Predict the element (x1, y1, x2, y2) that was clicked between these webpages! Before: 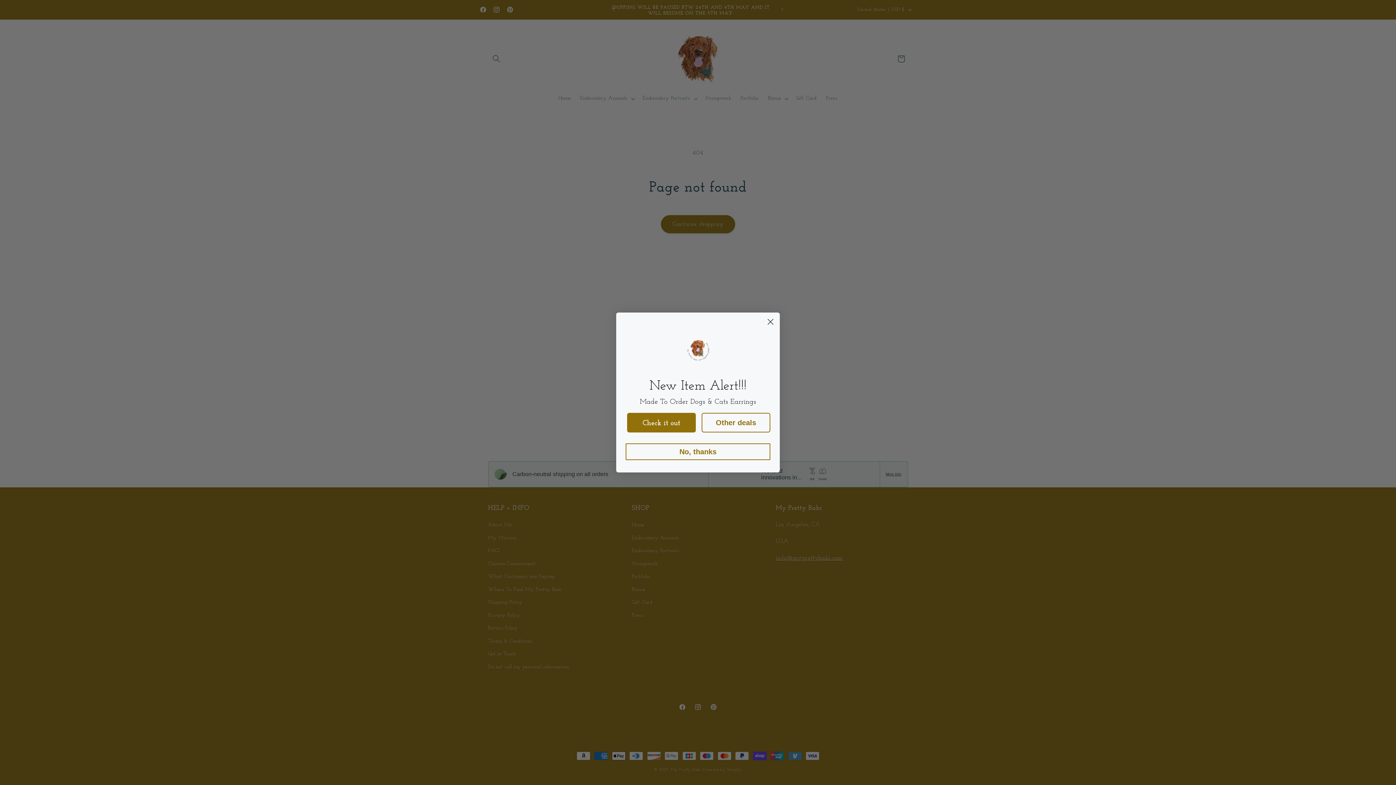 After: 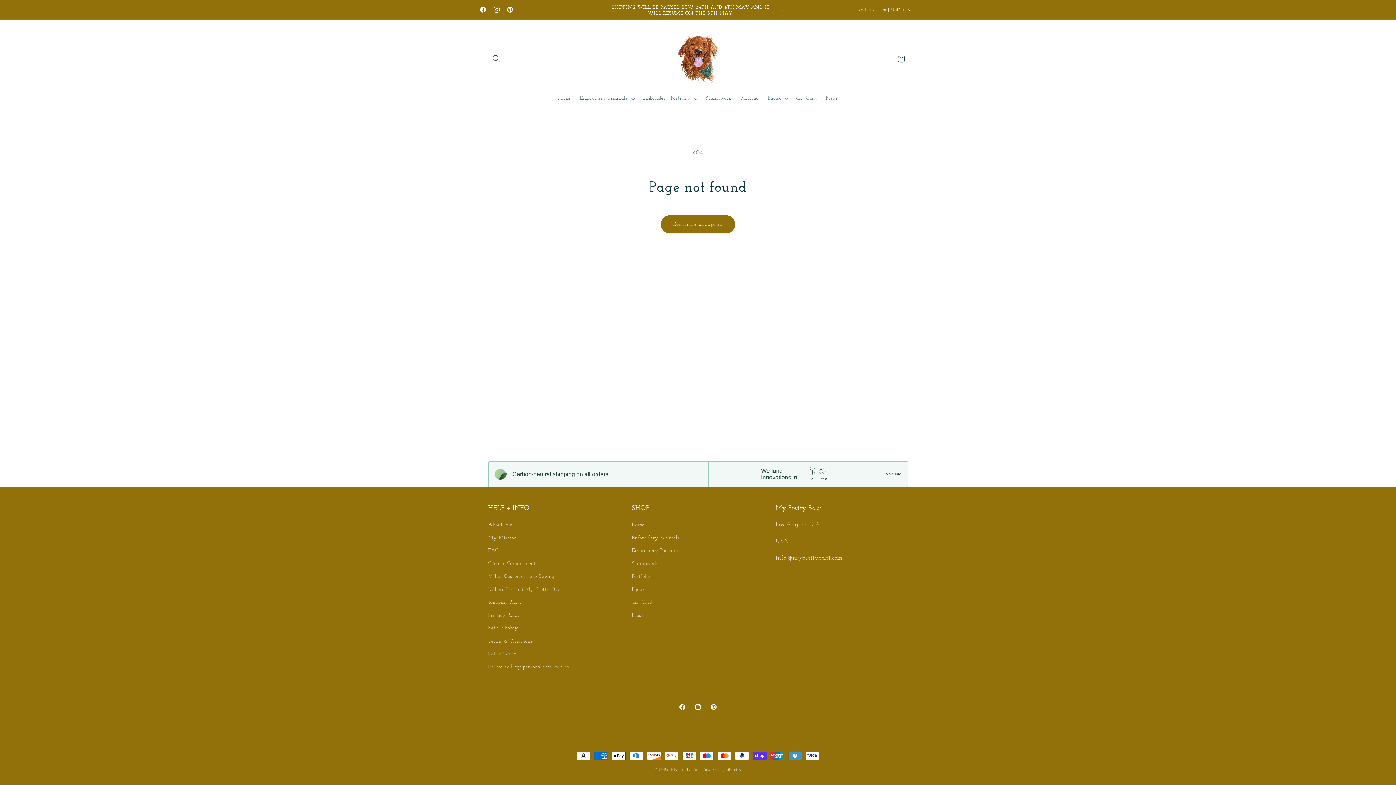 Action: bbox: (764, 315, 777, 328) label: Close dialog